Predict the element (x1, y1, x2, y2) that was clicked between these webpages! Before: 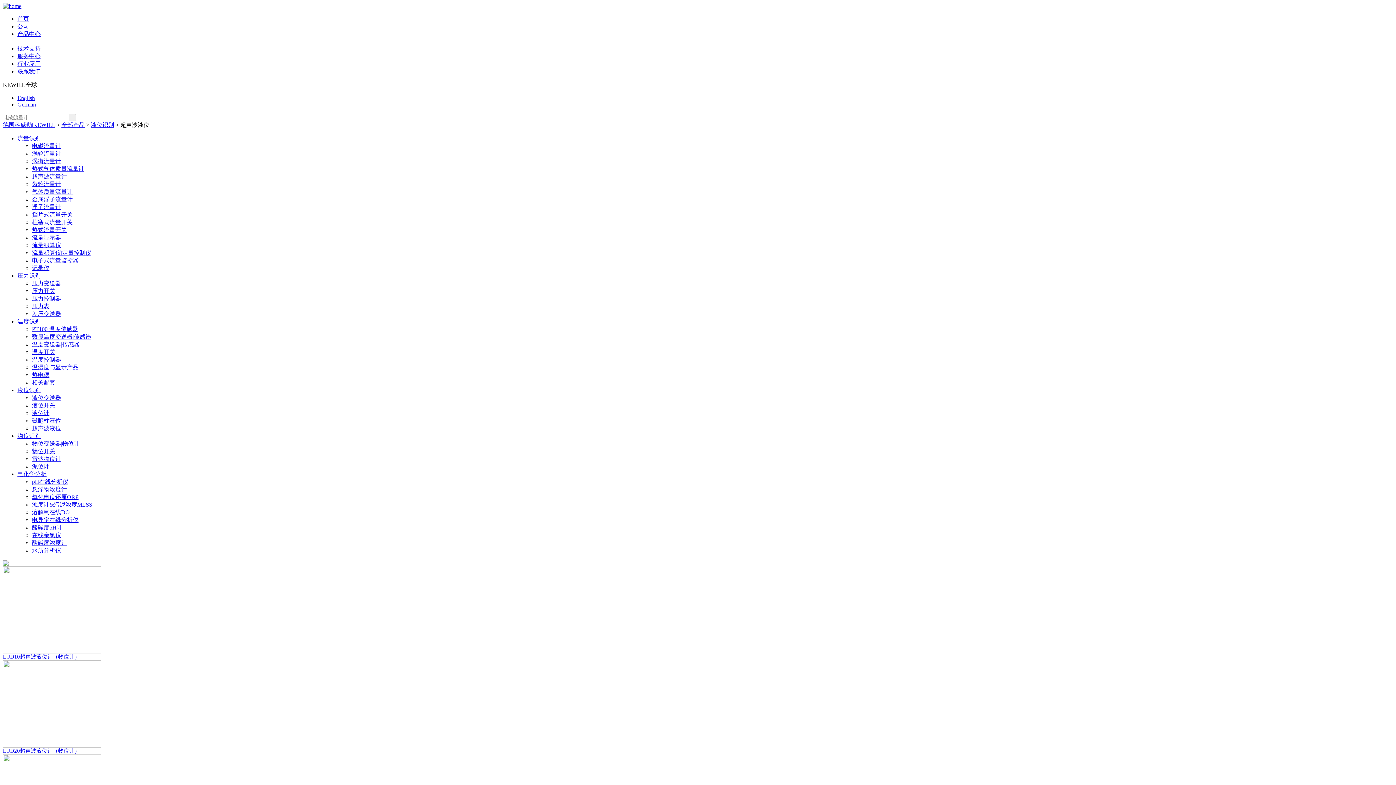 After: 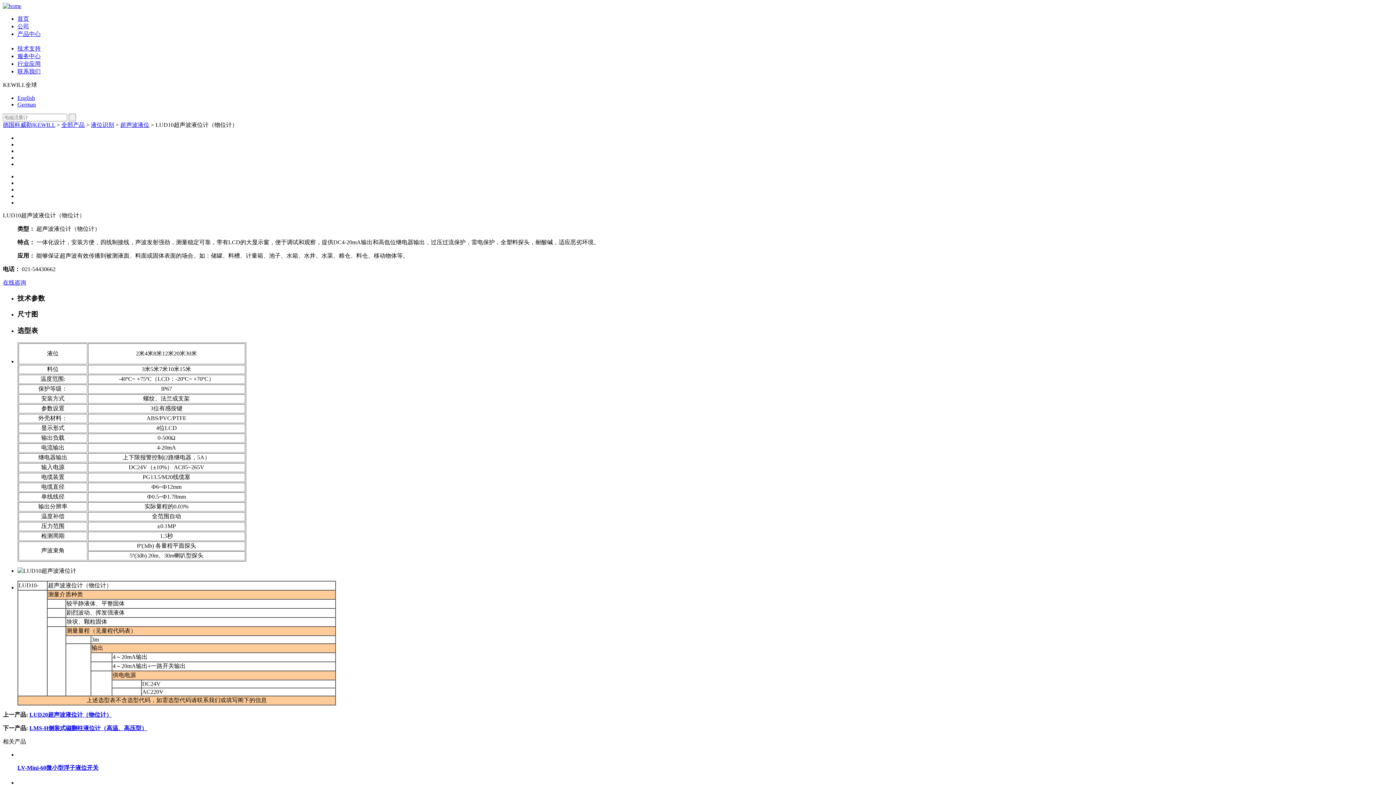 Action: bbox: (2, 654, 80, 660) label: LUD10超声波液位计（物位计）